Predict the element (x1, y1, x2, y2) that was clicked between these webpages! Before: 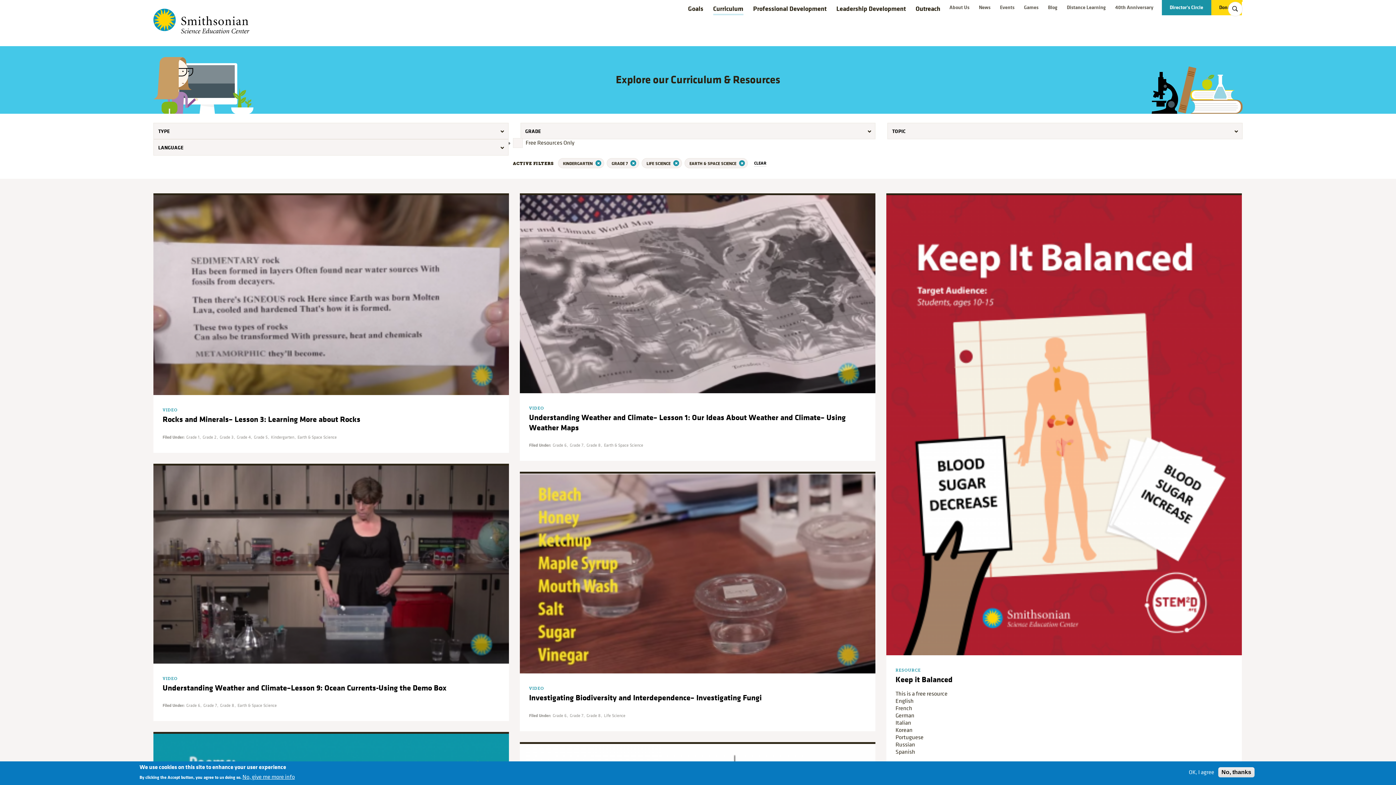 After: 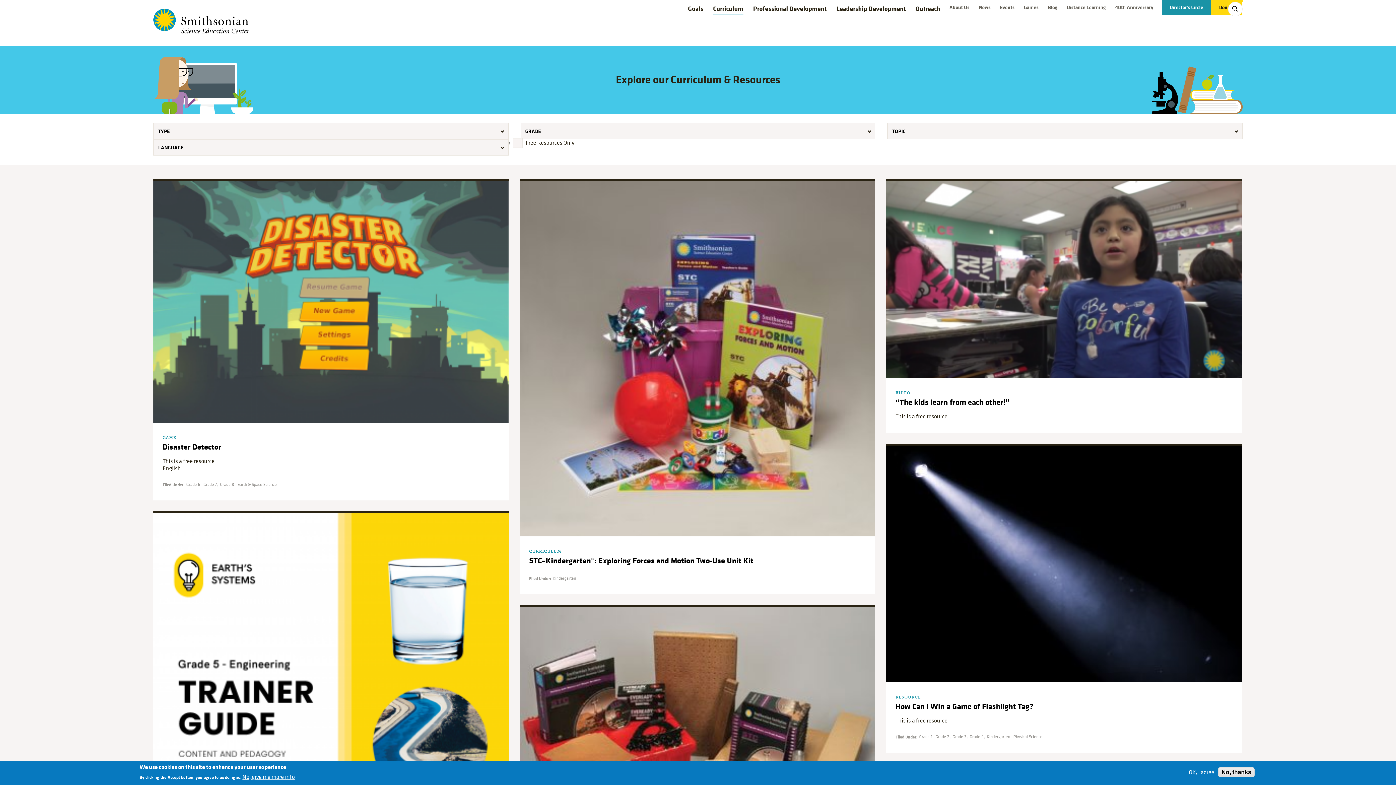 Action: bbox: (754, 160, 766, 166) label: CLEAR